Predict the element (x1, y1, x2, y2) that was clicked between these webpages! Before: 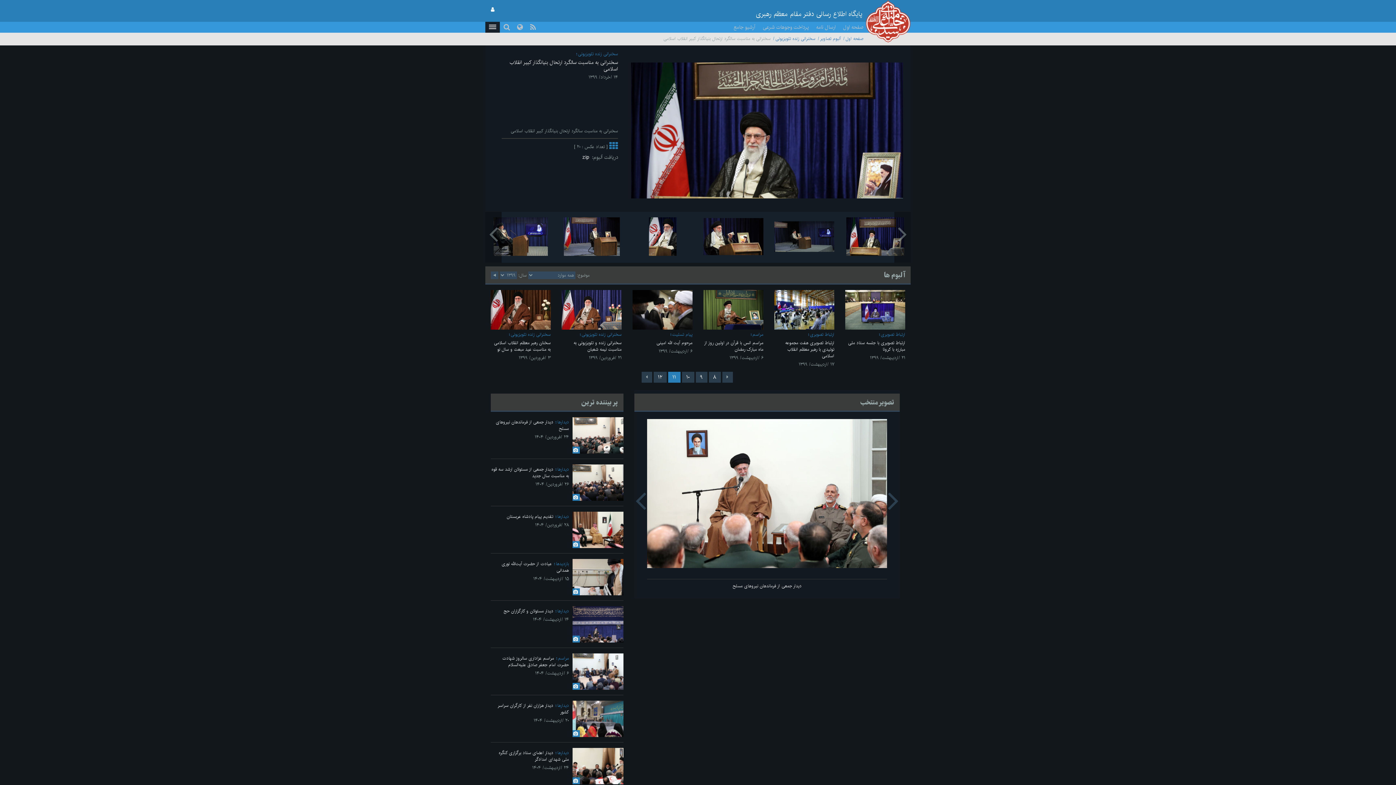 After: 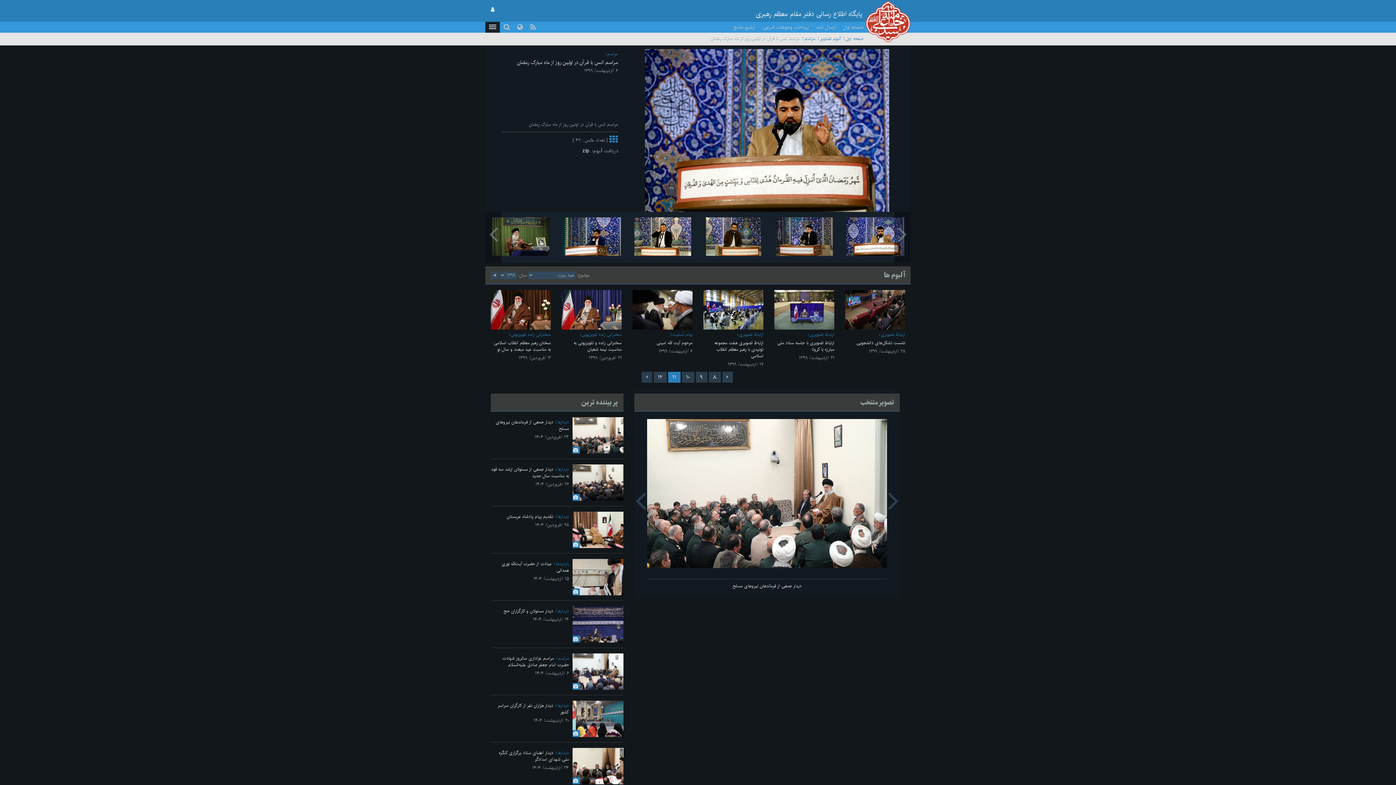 Action: bbox: (704, 339, 763, 352) label: مراسم انس با قرآن در اولین روز از ماه مبارک رمضان